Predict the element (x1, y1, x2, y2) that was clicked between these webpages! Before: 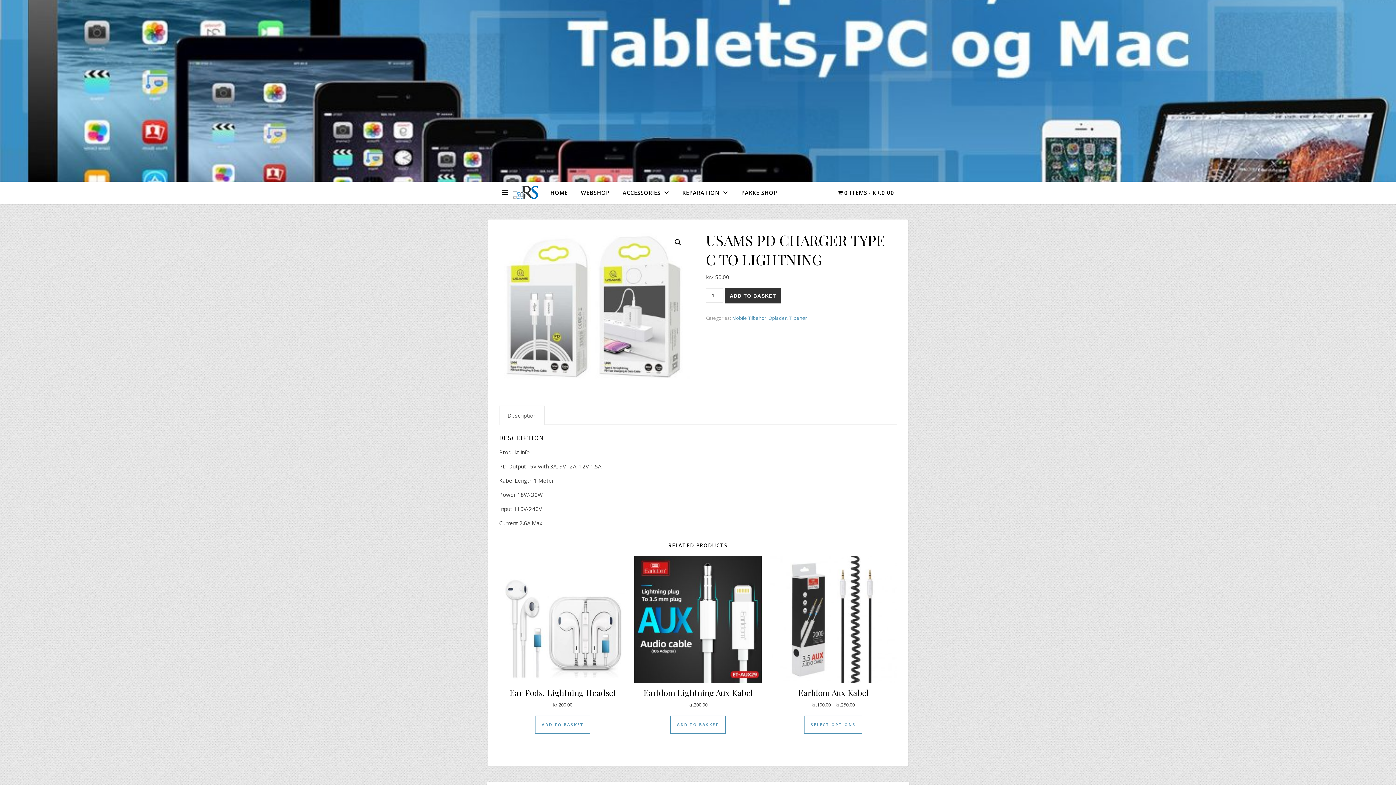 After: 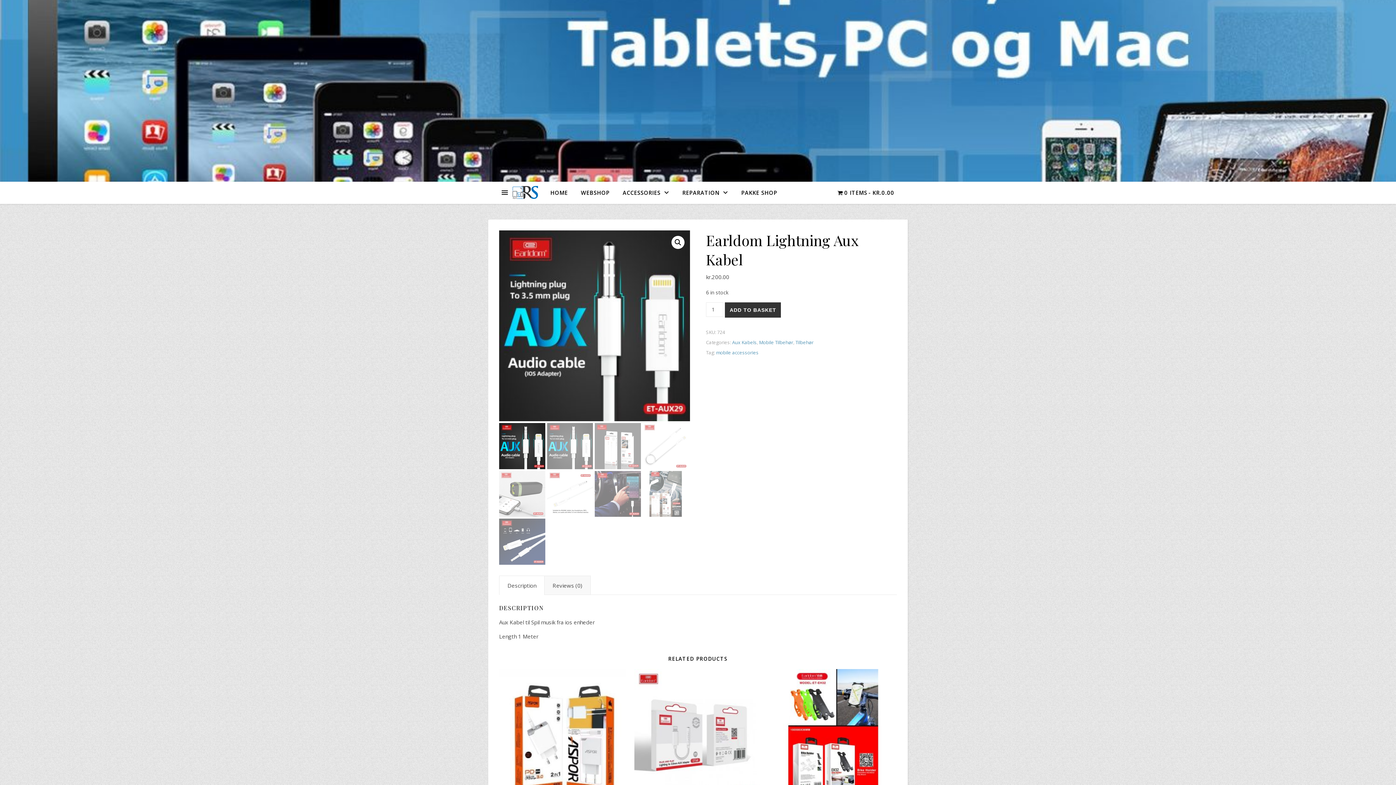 Action: label: Earldom Lightning Aux Kabel
kr.200.00 bbox: (634, 555, 761, 709)